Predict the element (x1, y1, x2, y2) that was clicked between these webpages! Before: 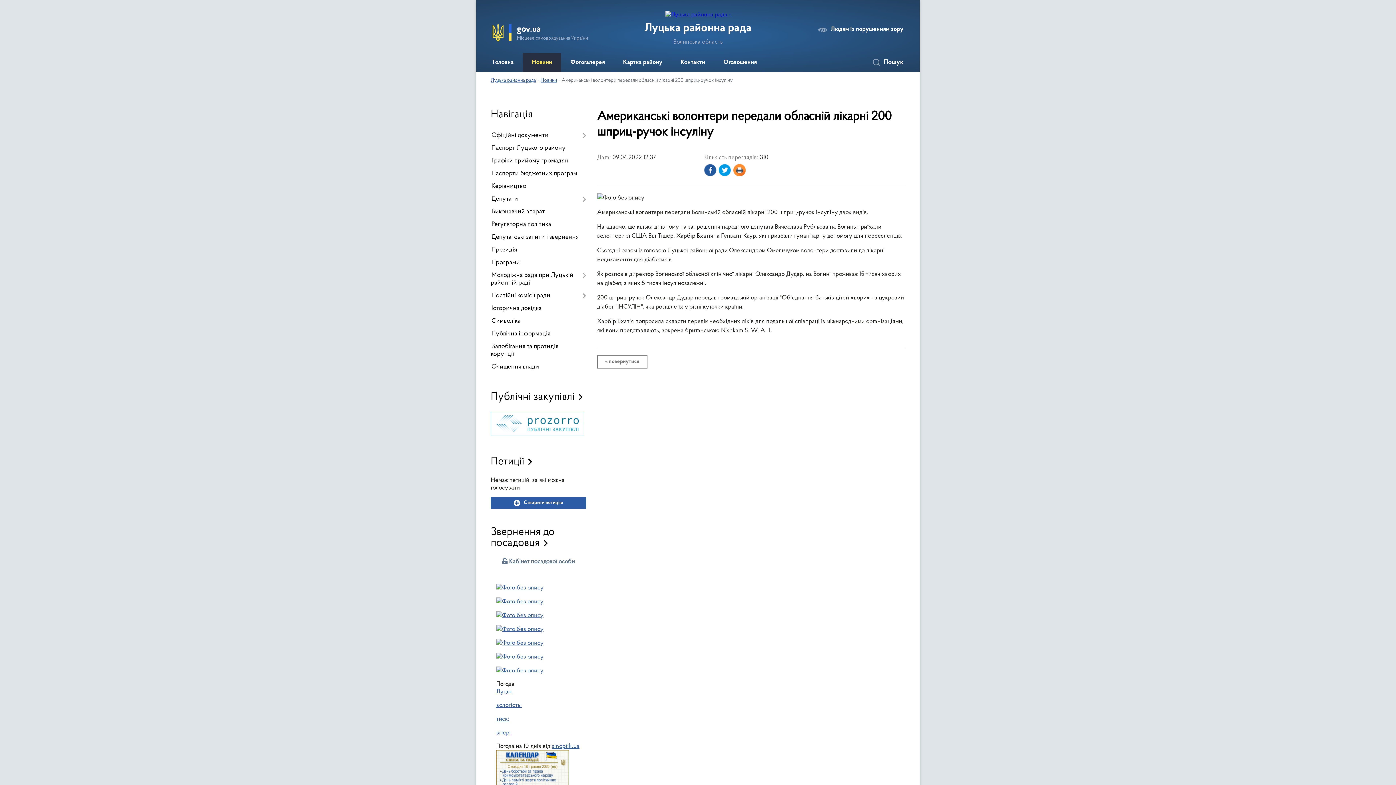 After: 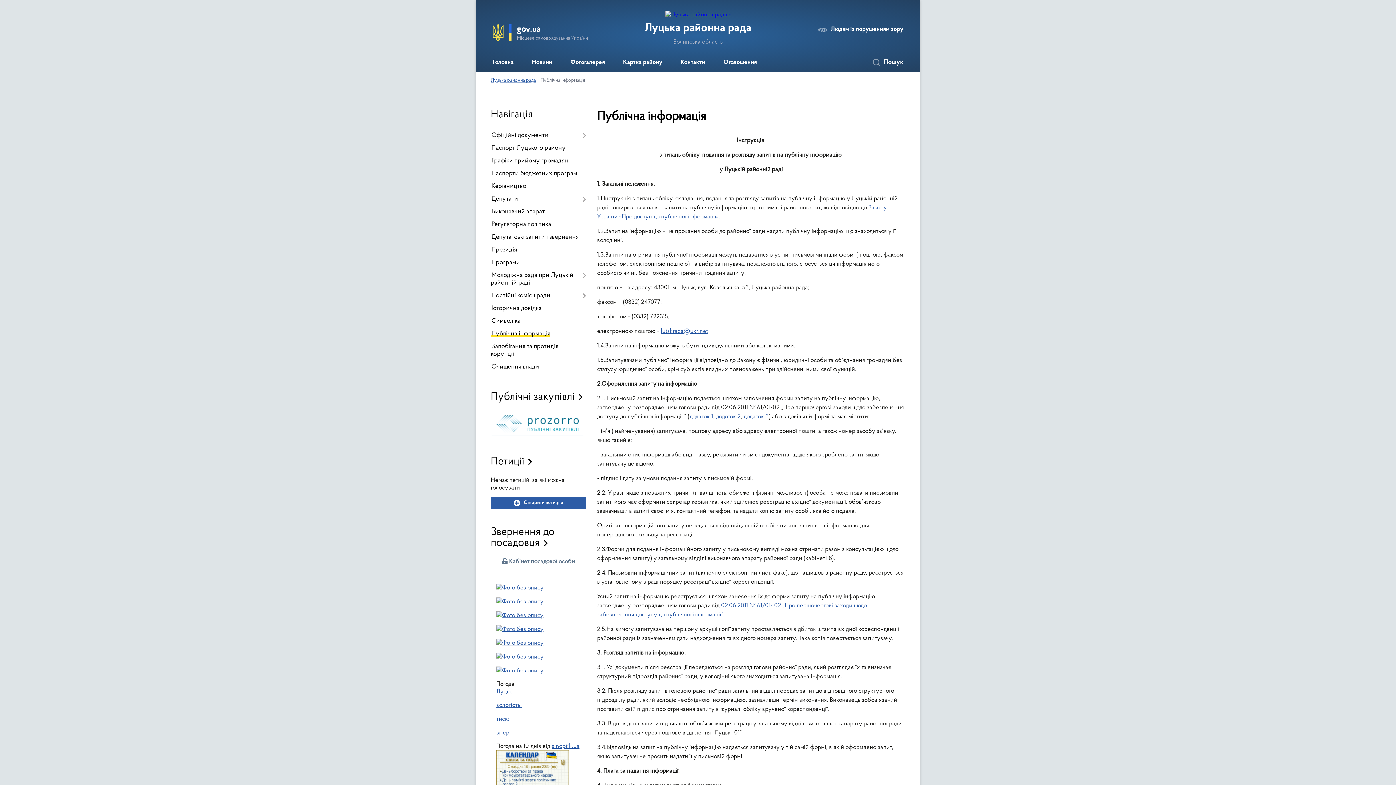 Action: label: Публічна інформація bbox: (490, 328, 586, 340)